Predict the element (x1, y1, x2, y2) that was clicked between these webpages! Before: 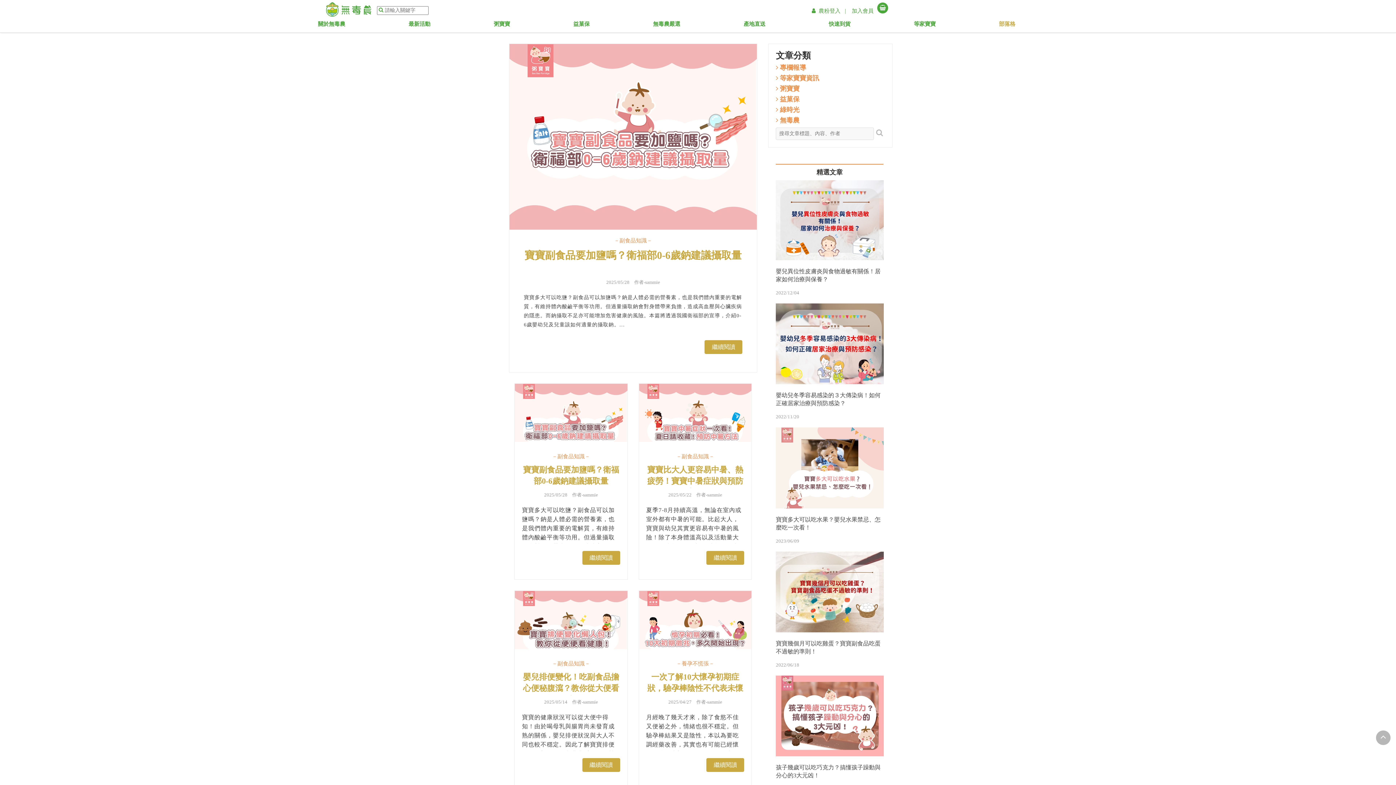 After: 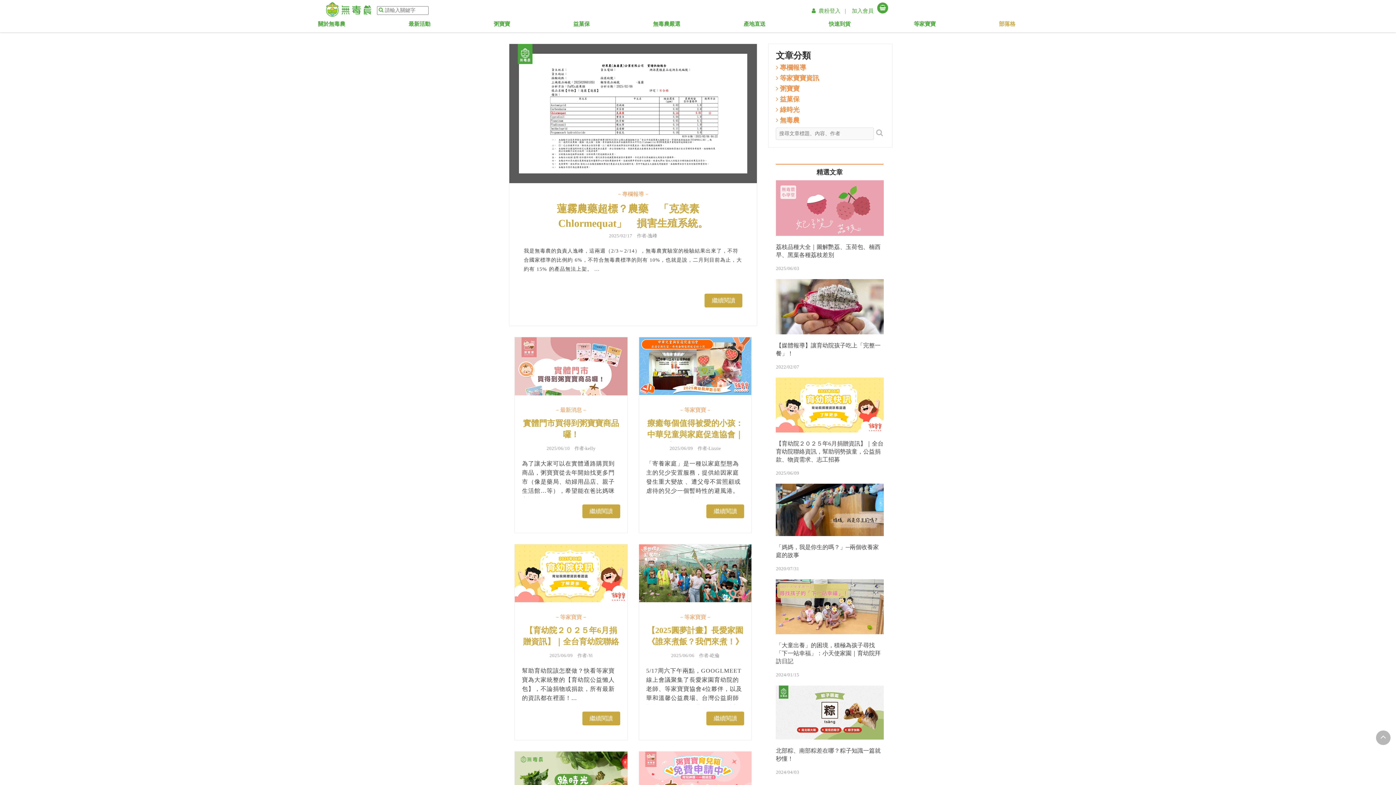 Action: label: 部落格 bbox: (998, 16, 1078, 29)